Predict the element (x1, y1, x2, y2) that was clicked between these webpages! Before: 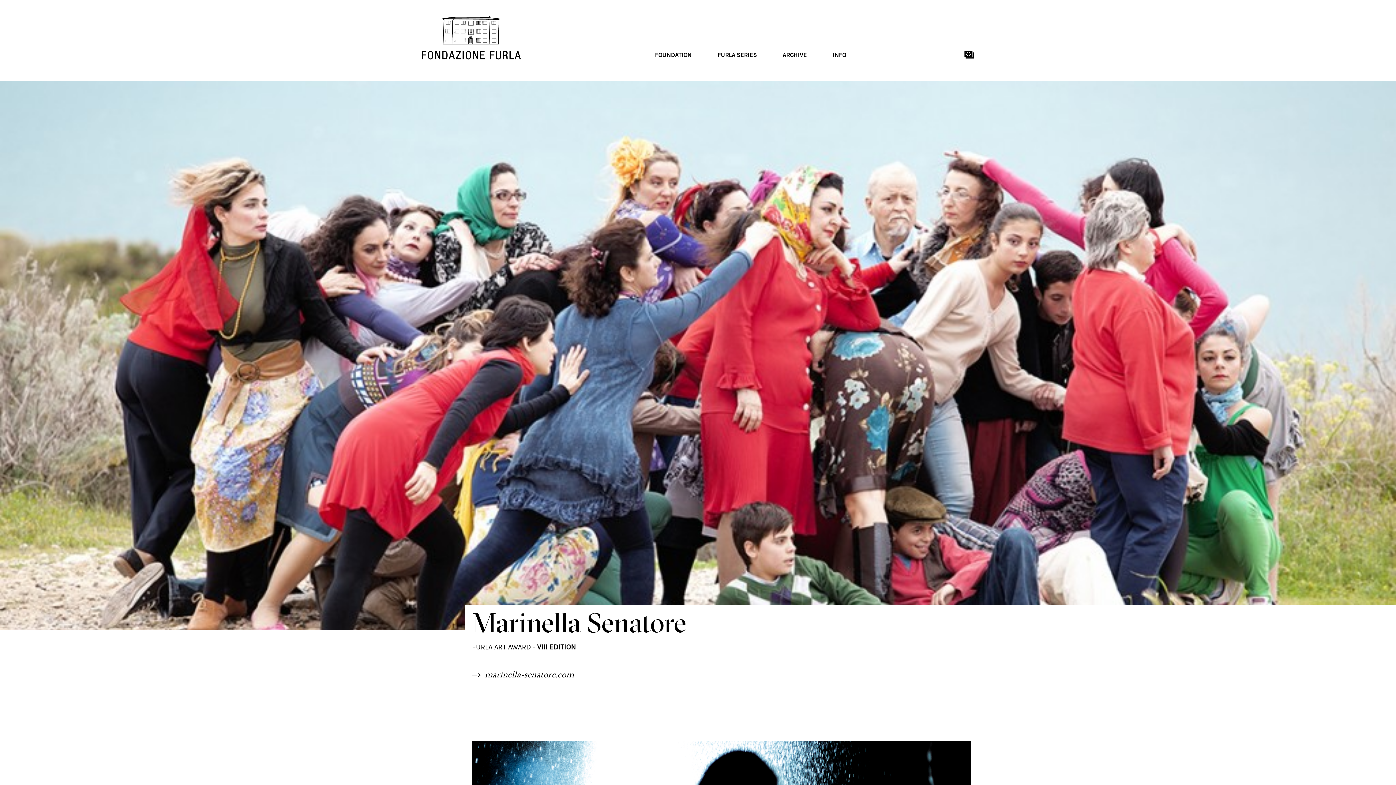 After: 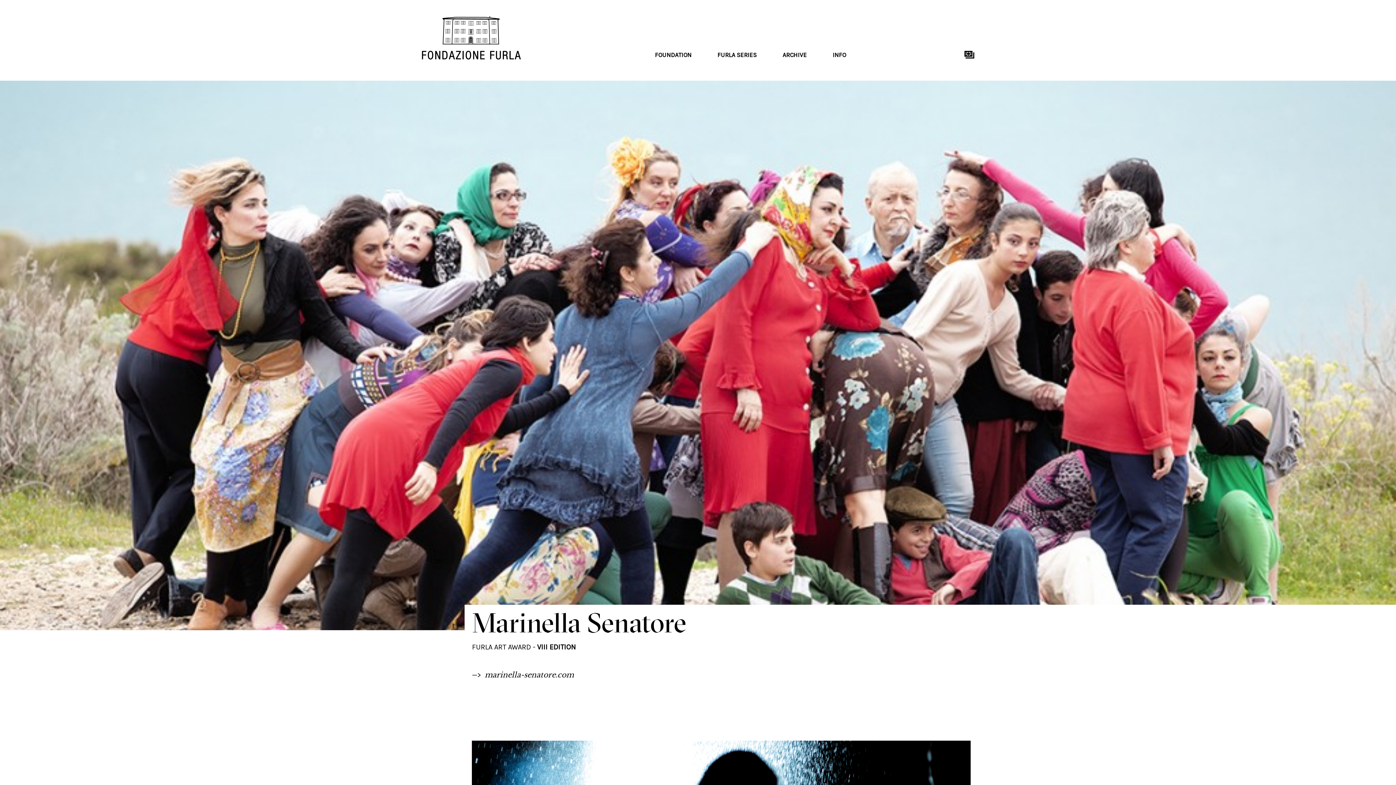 Action: bbox: (484, 670, 573, 679) label: marinella-senatore.com